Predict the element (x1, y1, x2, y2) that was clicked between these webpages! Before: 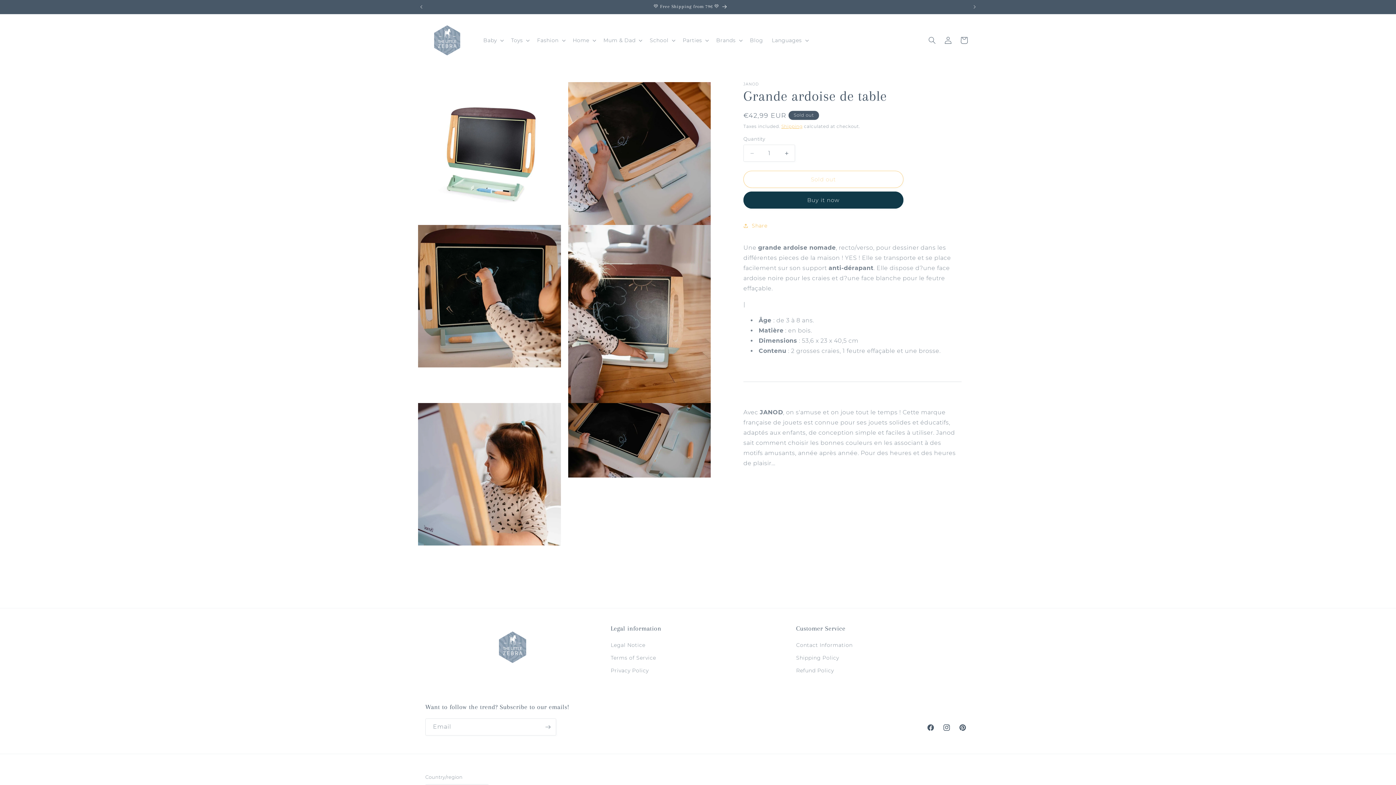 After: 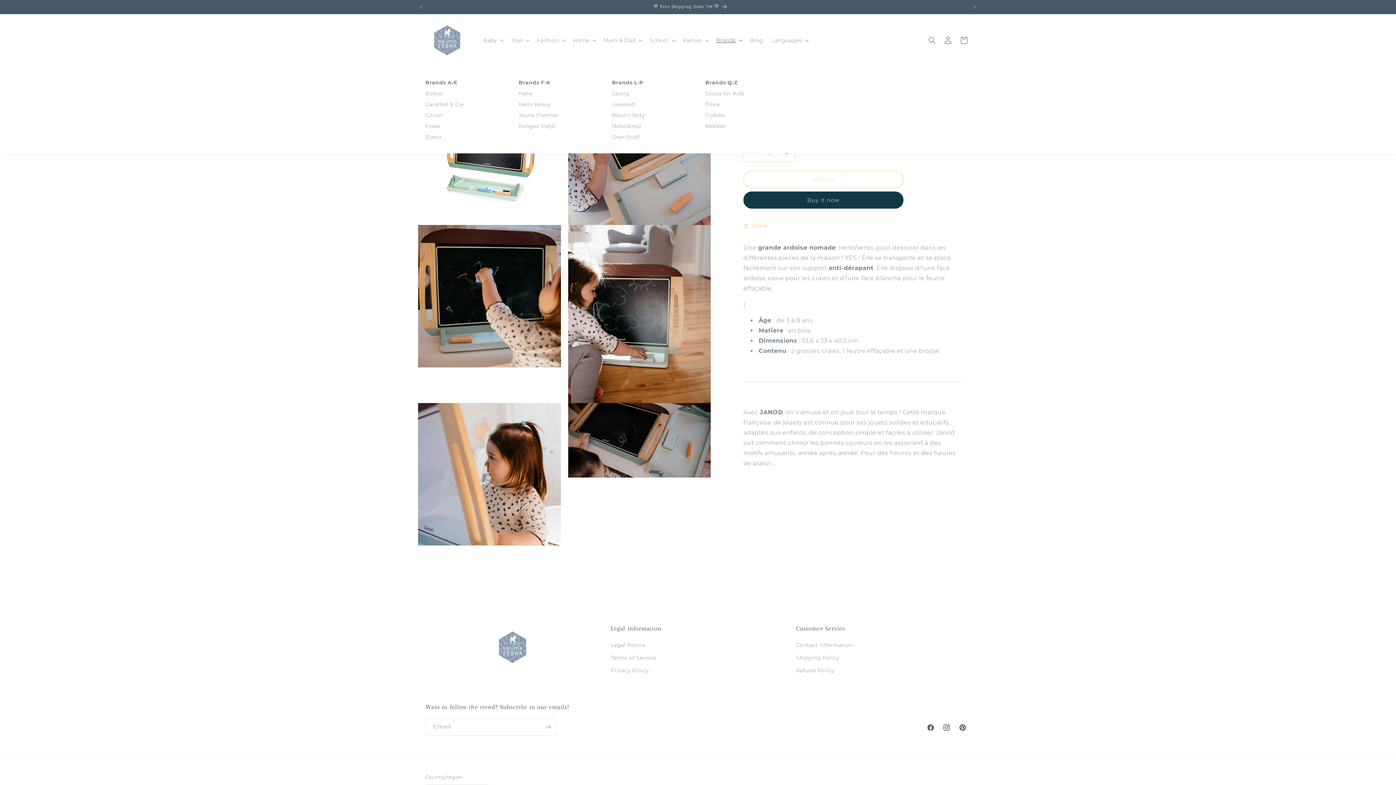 Action: label: Brands bbox: (712, 32, 745, 47)